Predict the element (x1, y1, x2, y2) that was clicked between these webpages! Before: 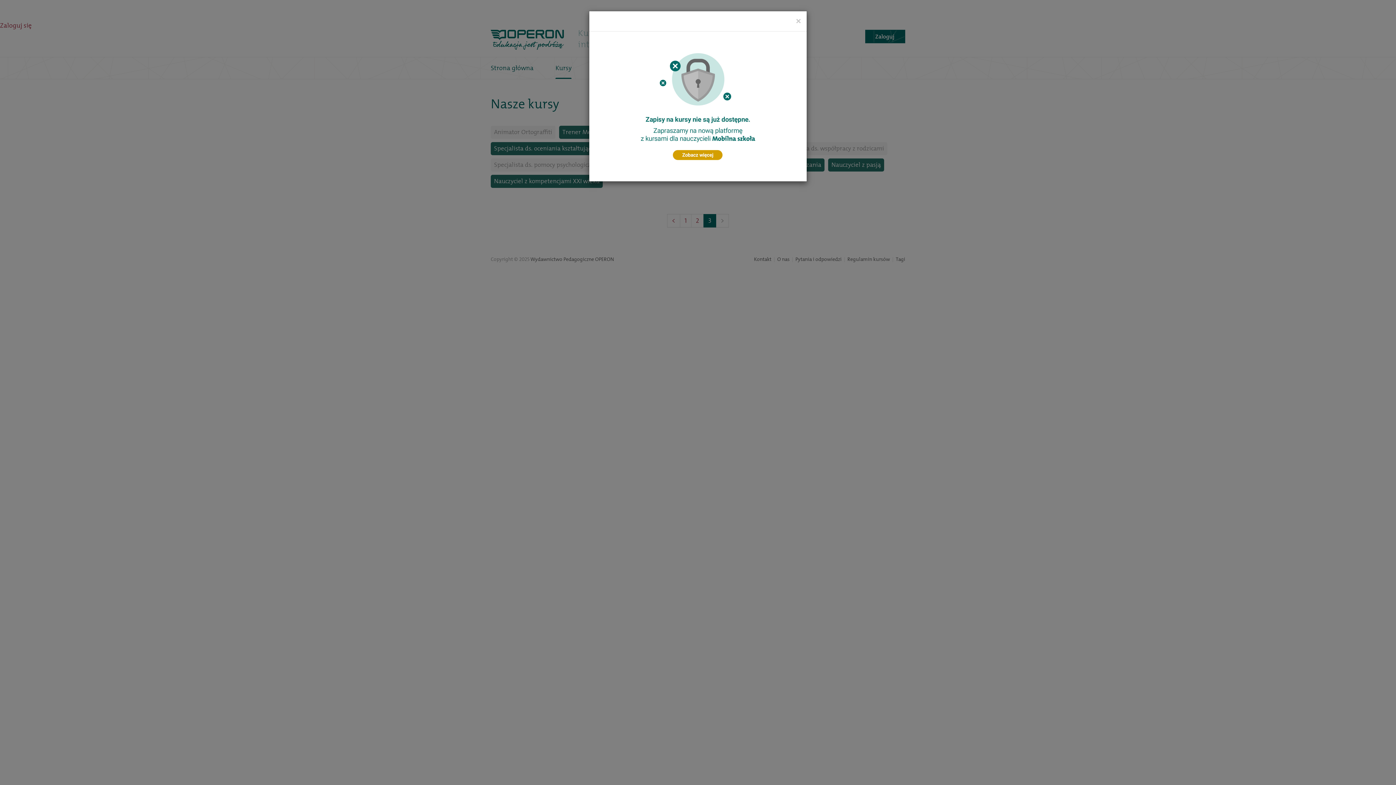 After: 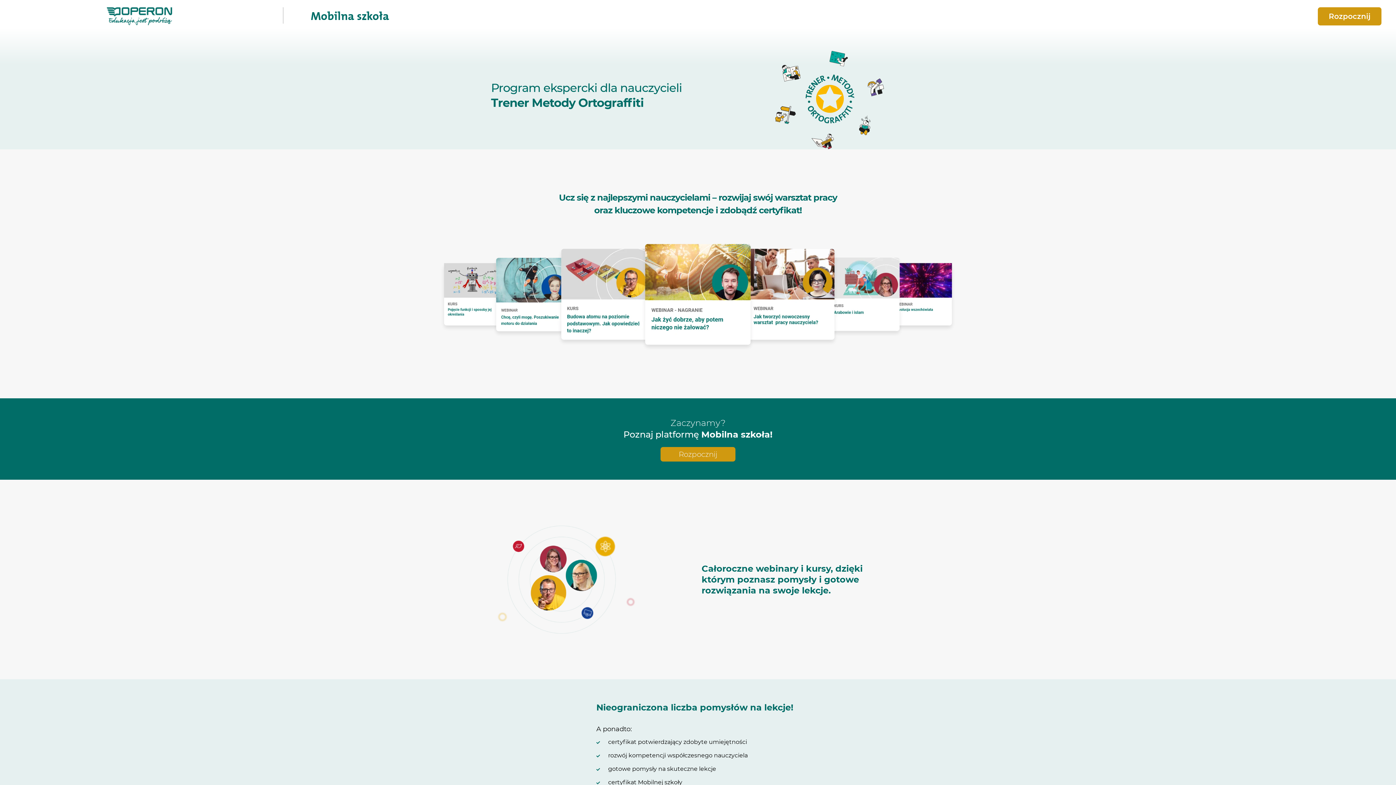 Action: bbox: (596, 38, 799, 174)